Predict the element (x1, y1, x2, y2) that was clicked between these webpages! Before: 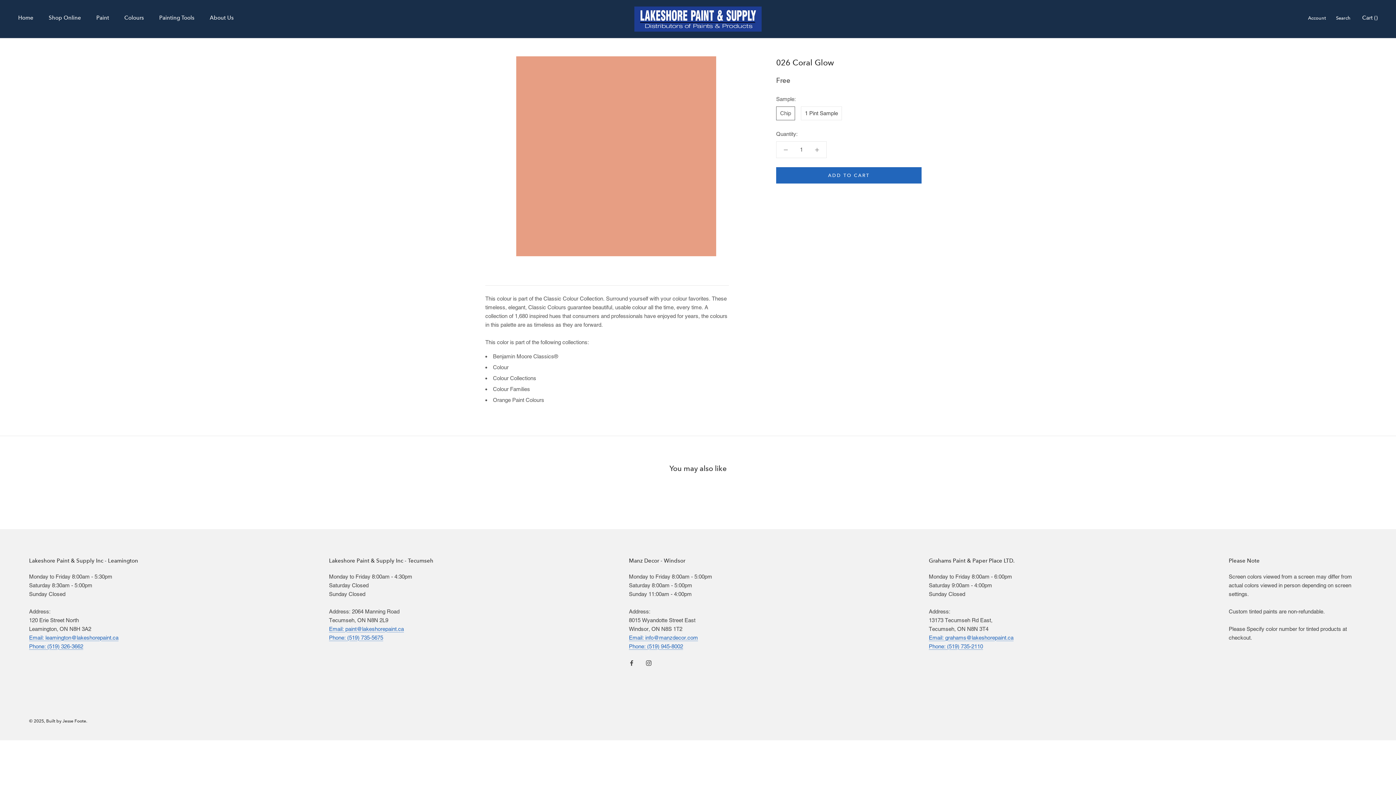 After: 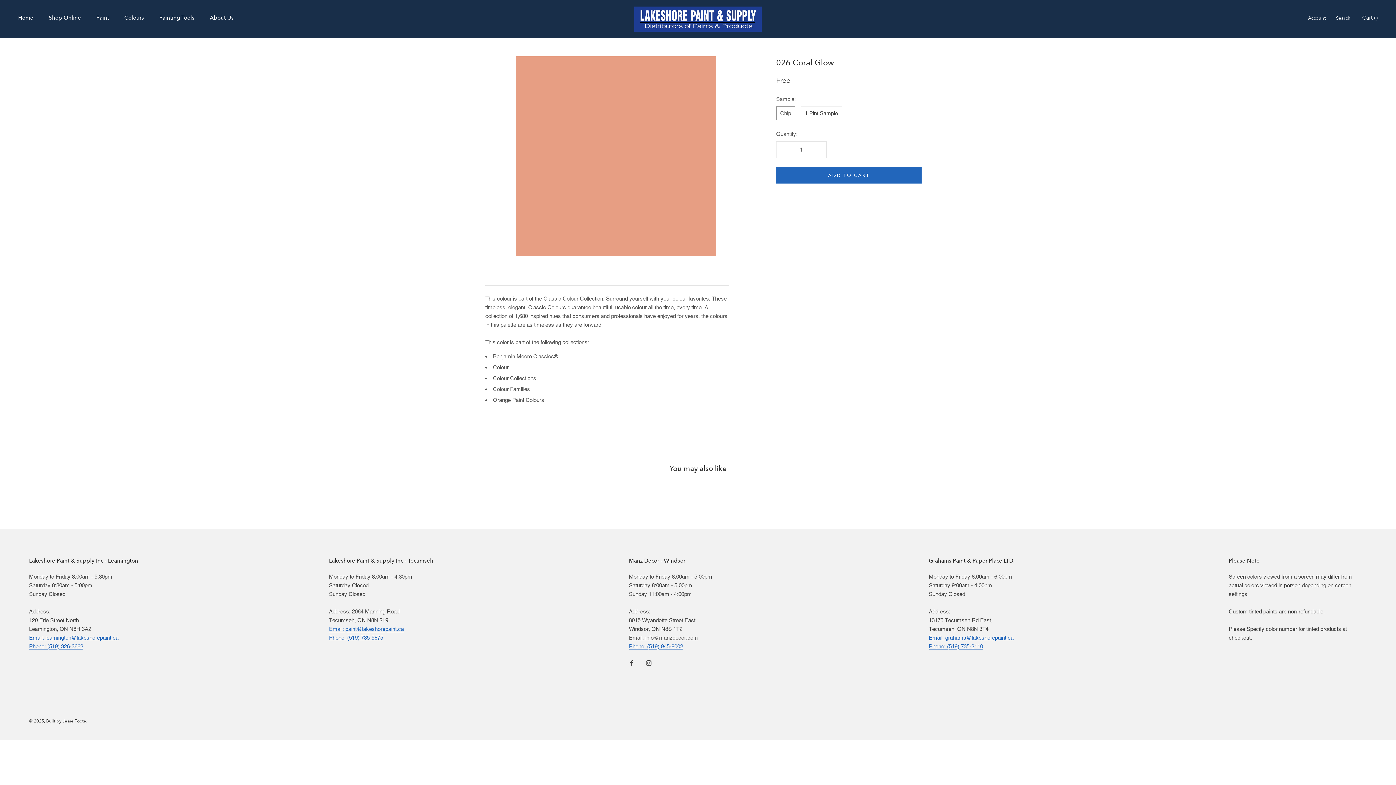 Action: bbox: (629, 634, 698, 641) label: Email: info@manzdecor.com